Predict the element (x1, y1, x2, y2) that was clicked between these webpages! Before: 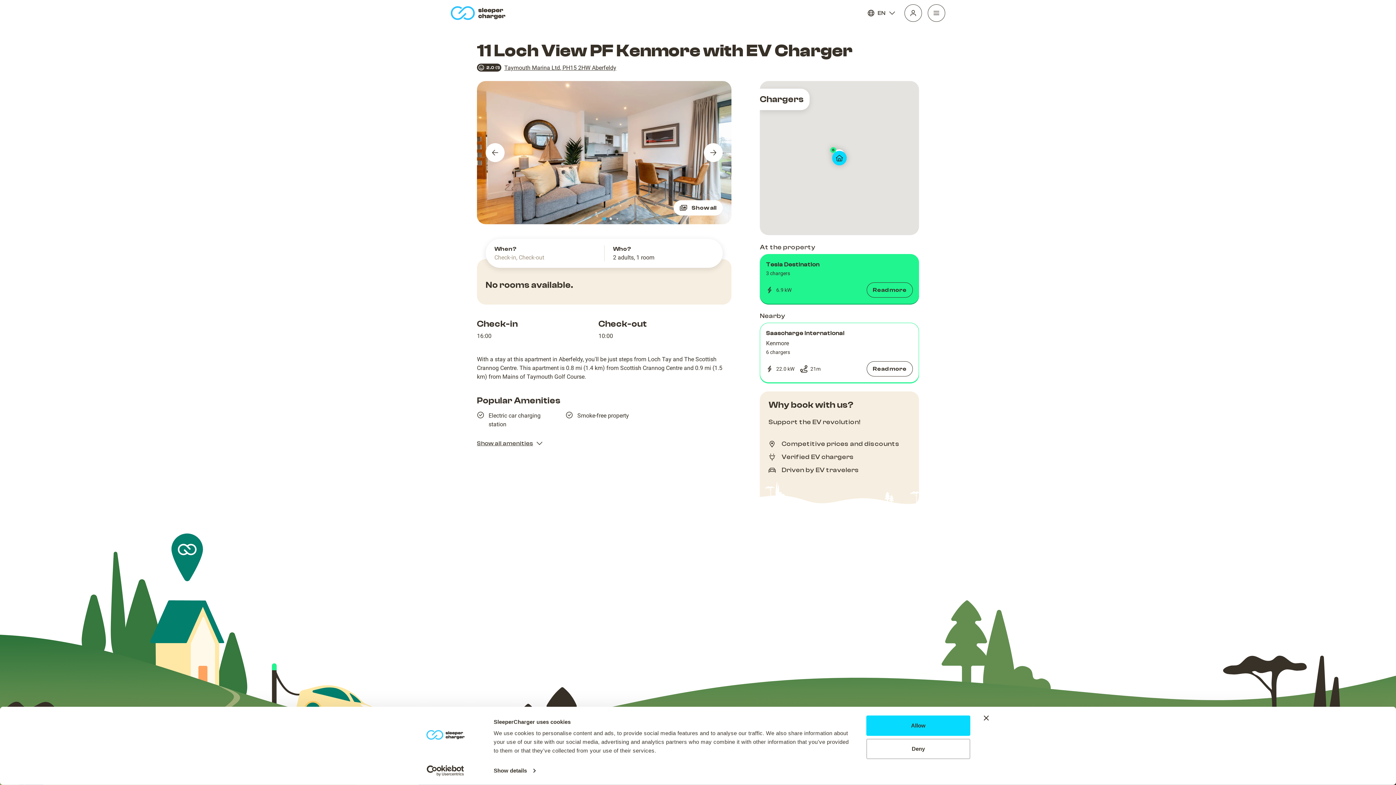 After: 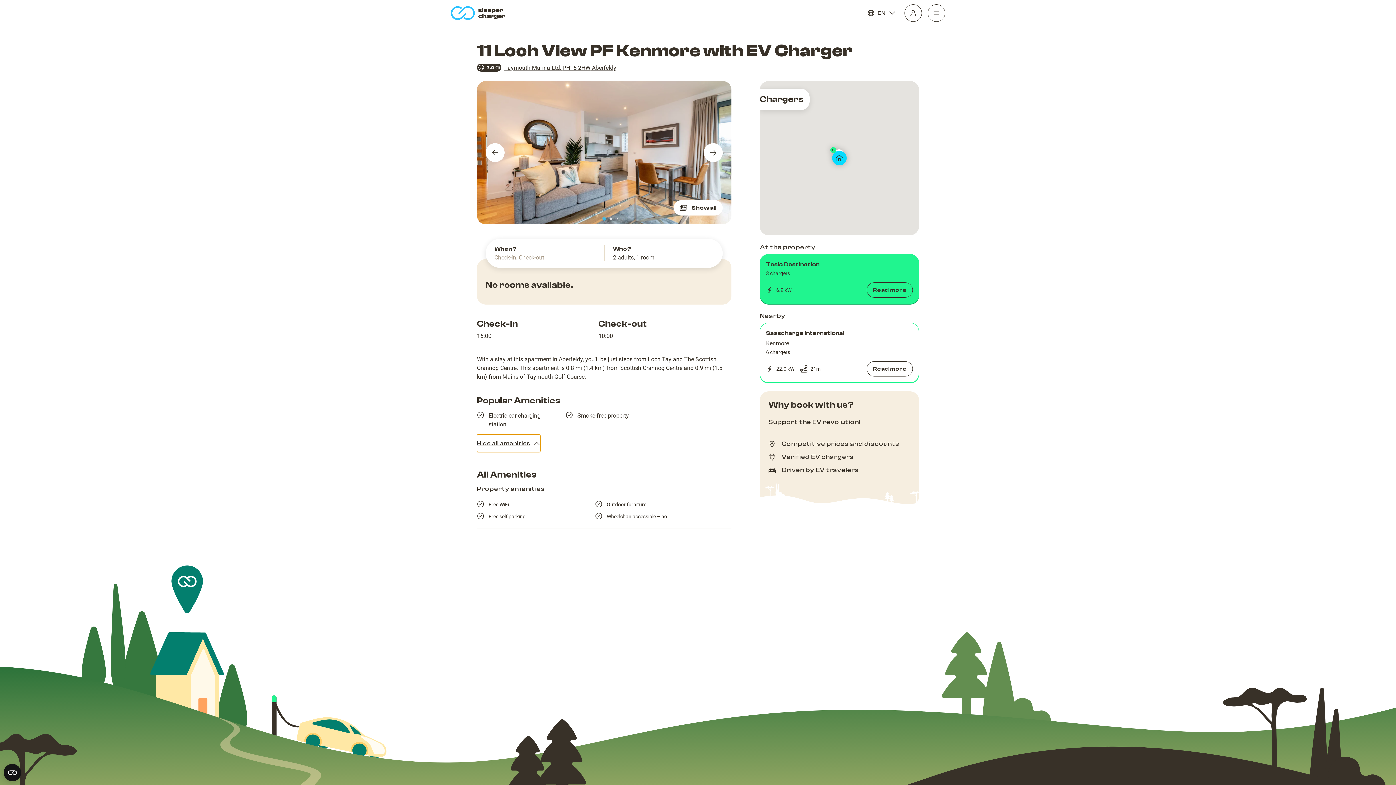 Action: label: Show all amenities bbox: (477, 434, 543, 452)